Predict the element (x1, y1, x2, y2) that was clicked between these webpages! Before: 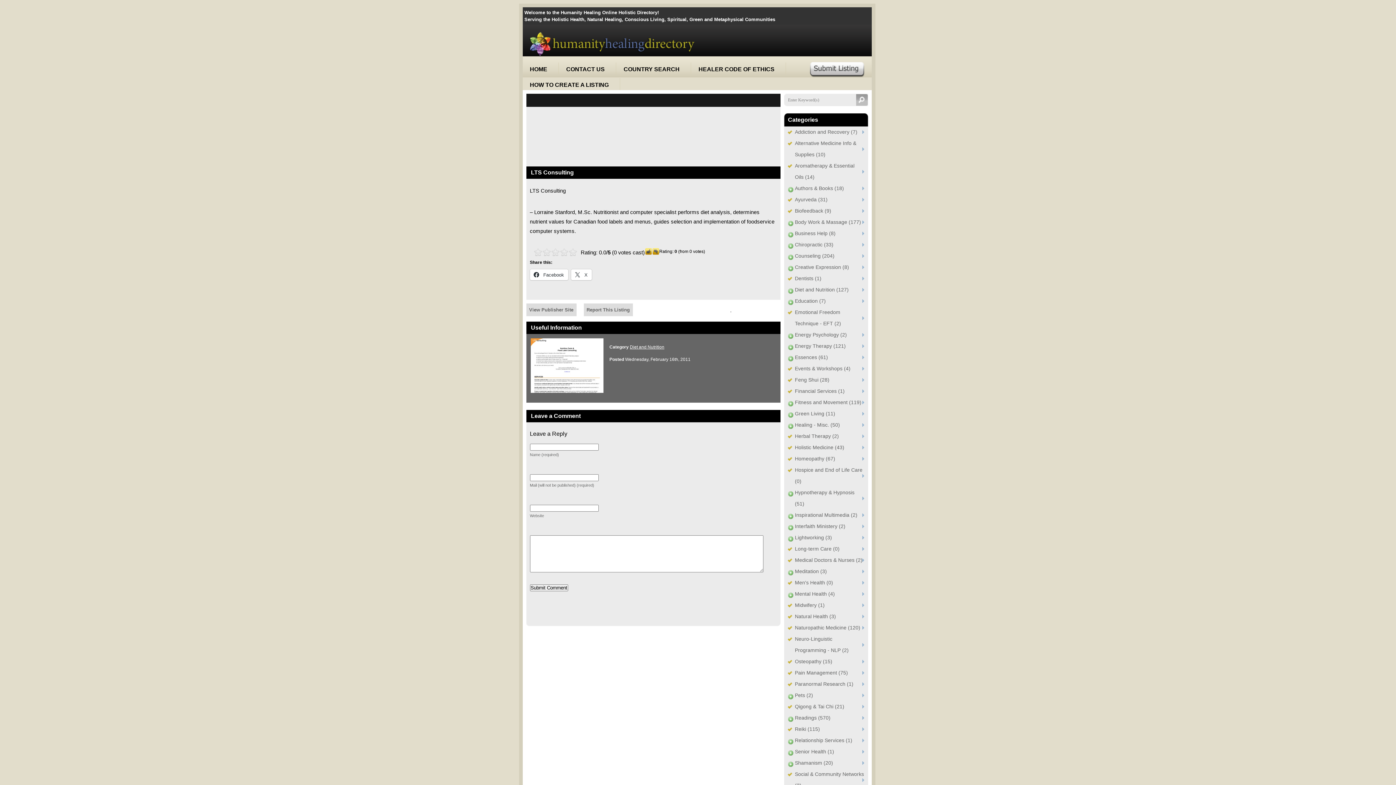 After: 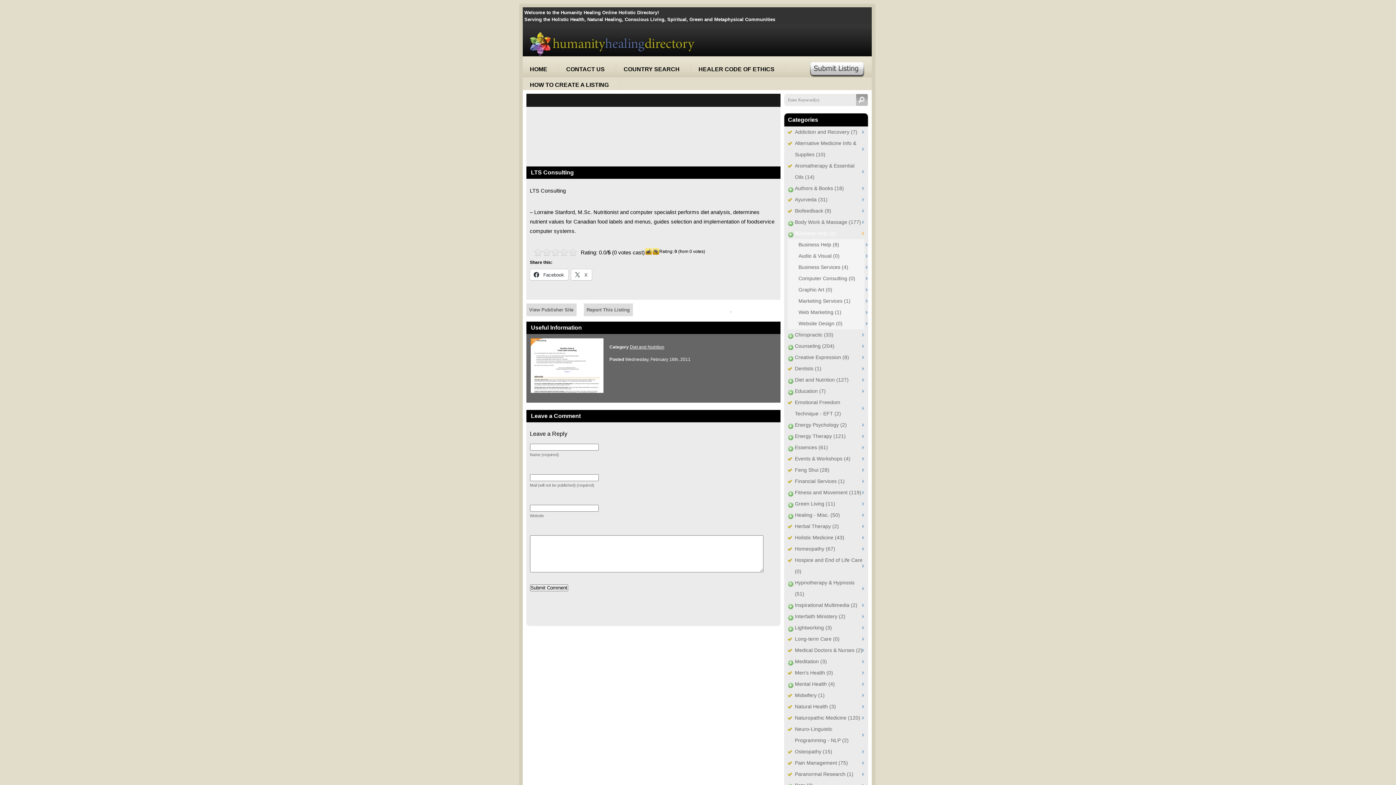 Action: label: Business Help (8) bbox: (787, 228, 864, 239)